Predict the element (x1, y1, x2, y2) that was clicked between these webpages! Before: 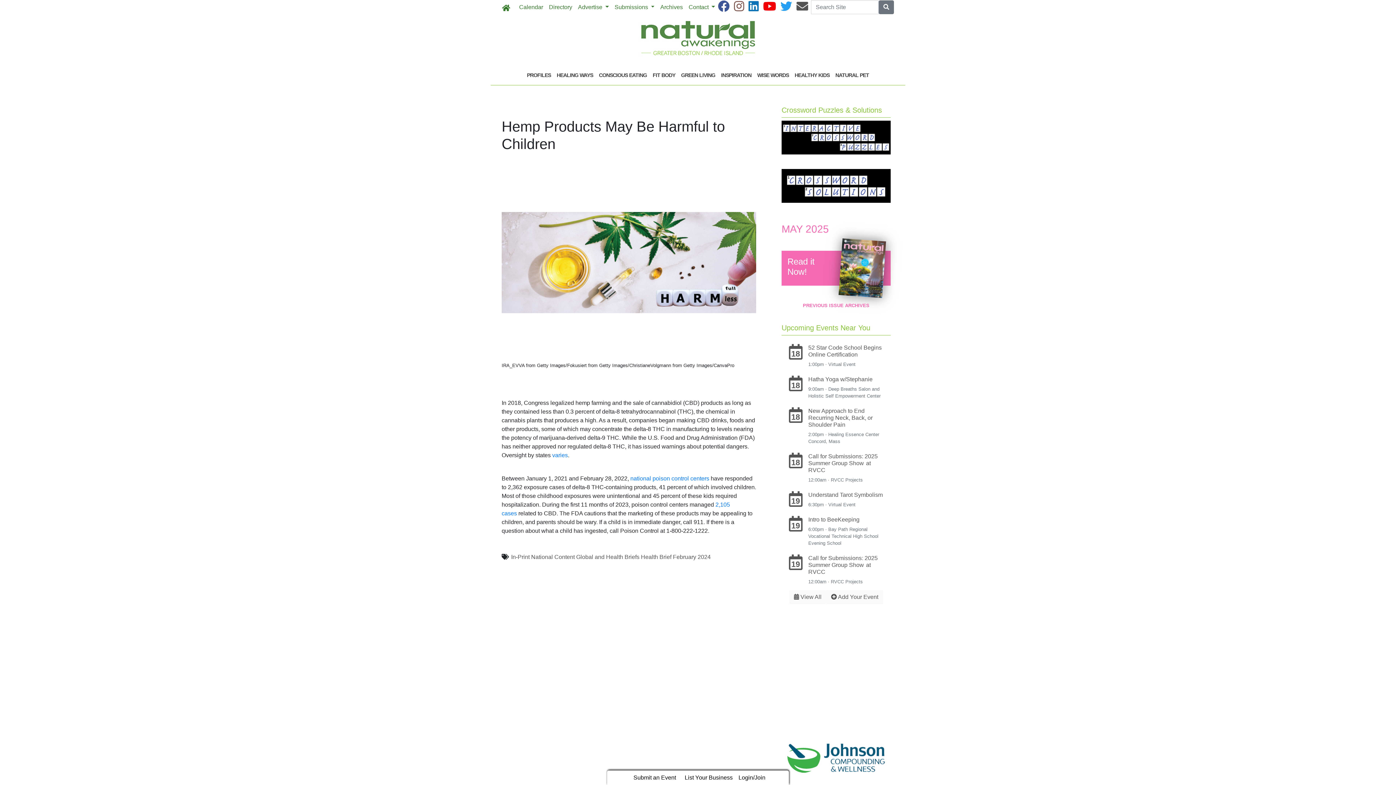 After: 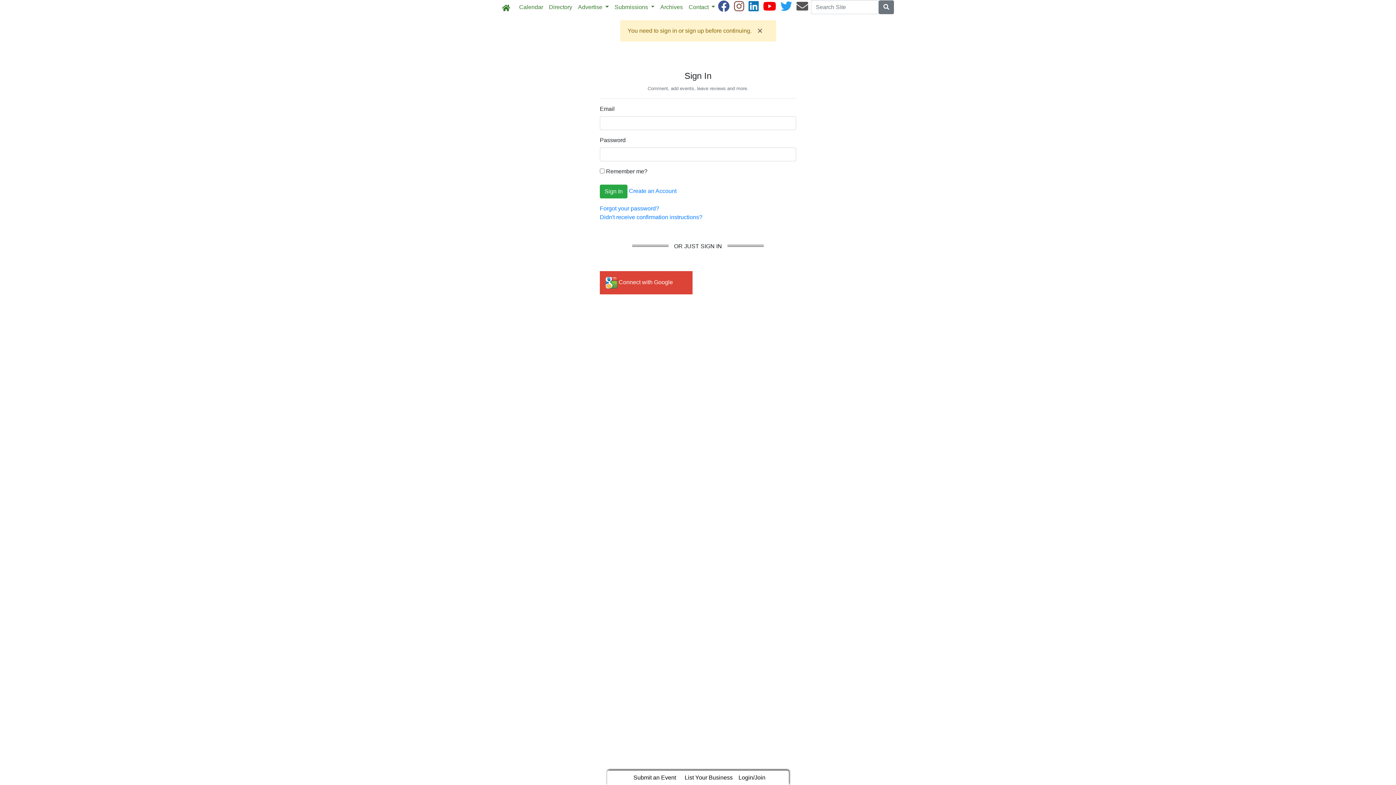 Action: bbox: (627, 770, 682, 785) label: Submit an Event